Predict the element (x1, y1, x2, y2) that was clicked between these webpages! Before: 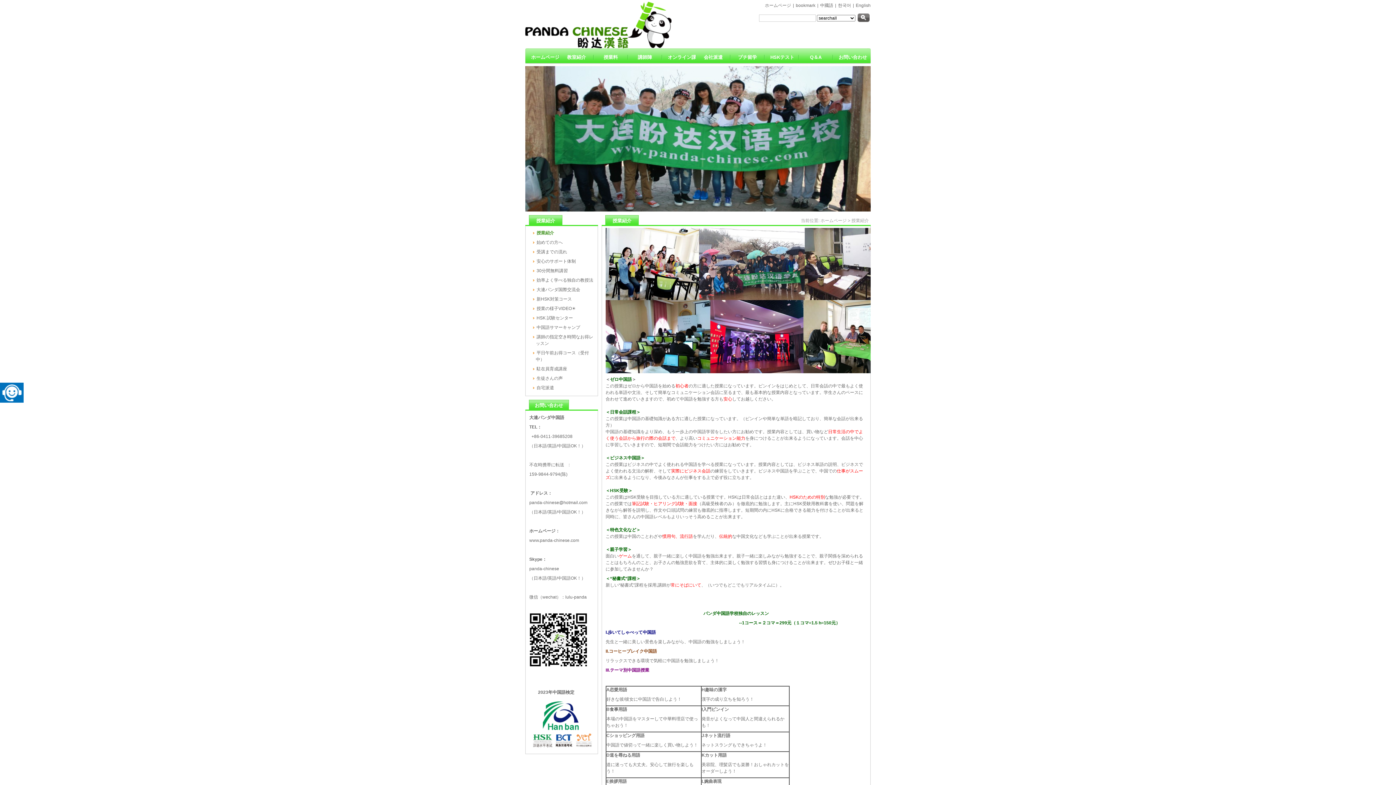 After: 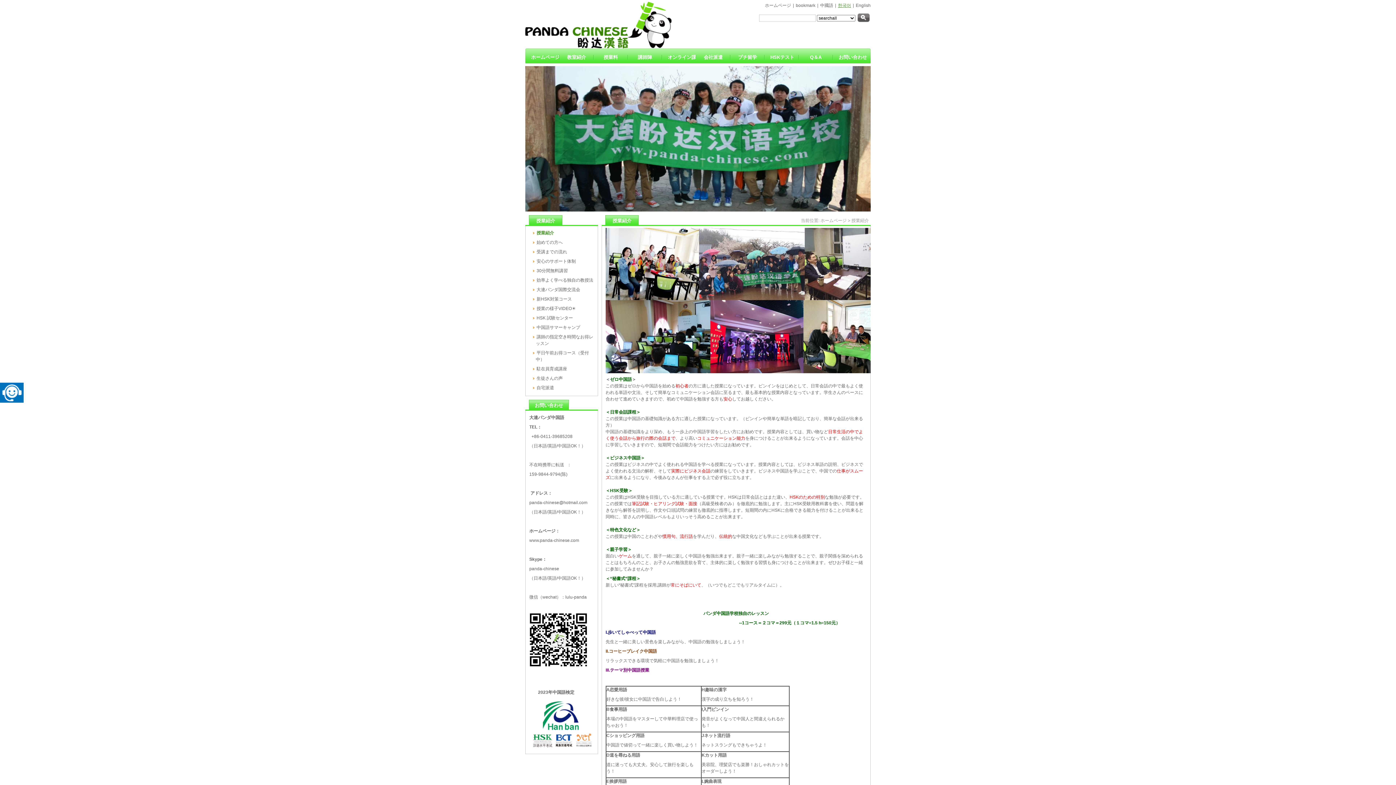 Action: label: 한국어 bbox: (838, 2, 851, 8)